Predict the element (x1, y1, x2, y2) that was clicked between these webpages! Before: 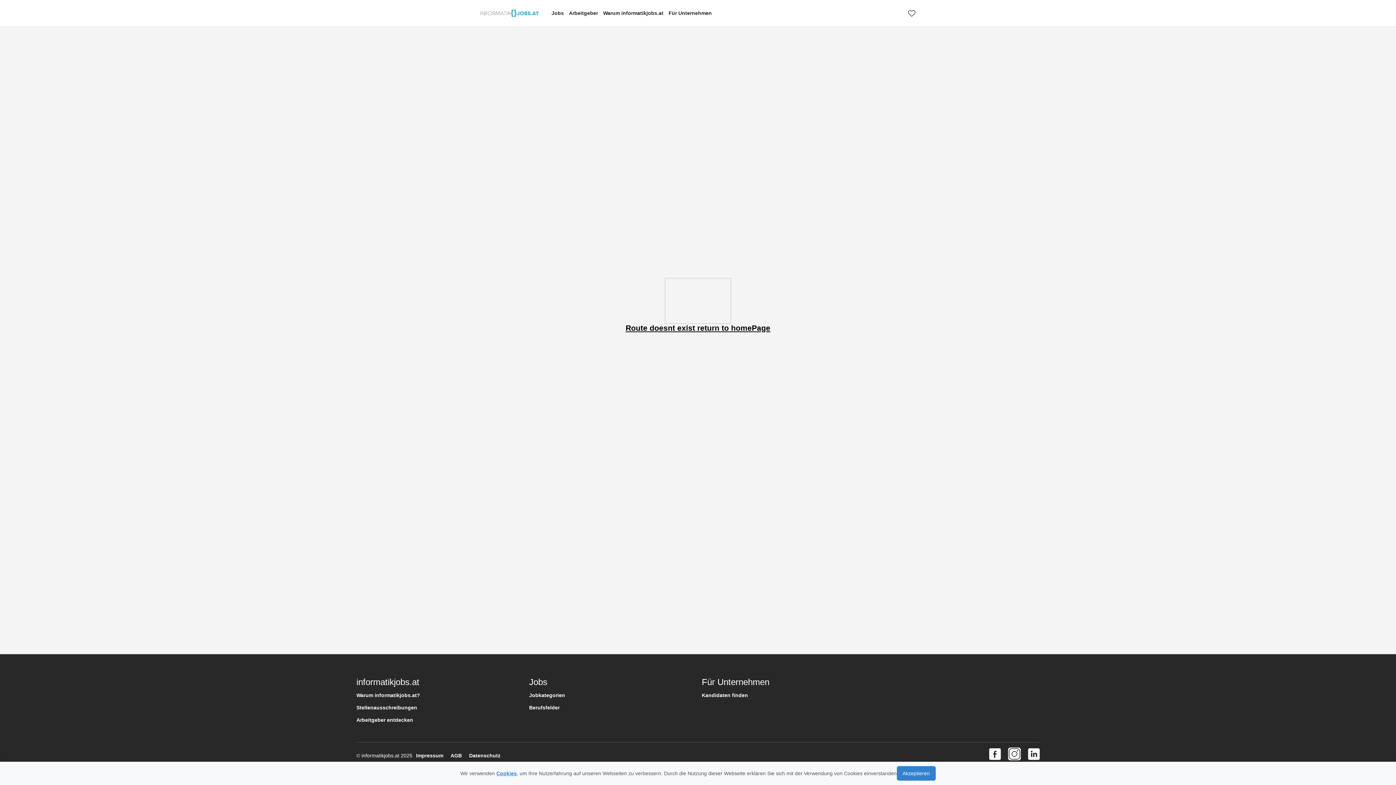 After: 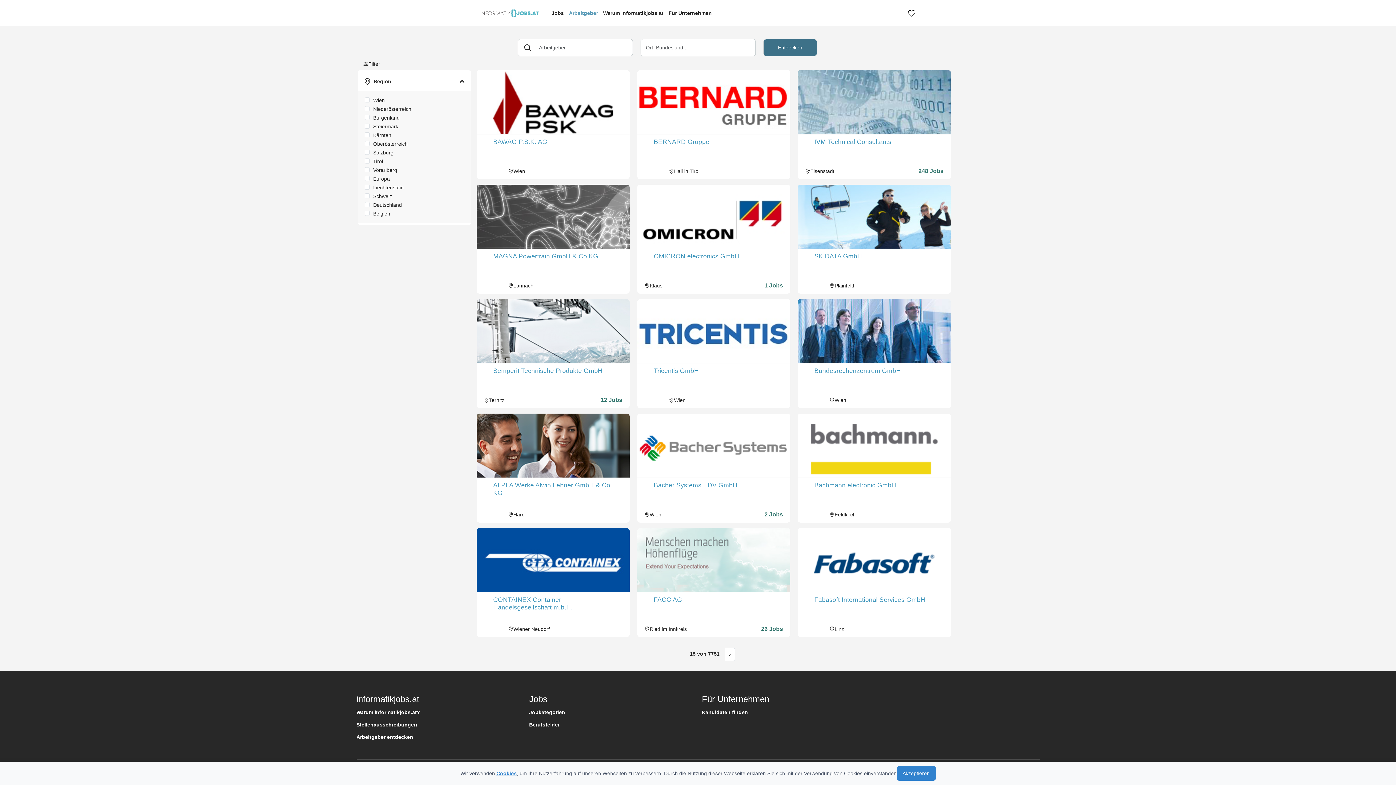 Action: label: Arbeitgeber entdecken bbox: (356, 717, 413, 723)